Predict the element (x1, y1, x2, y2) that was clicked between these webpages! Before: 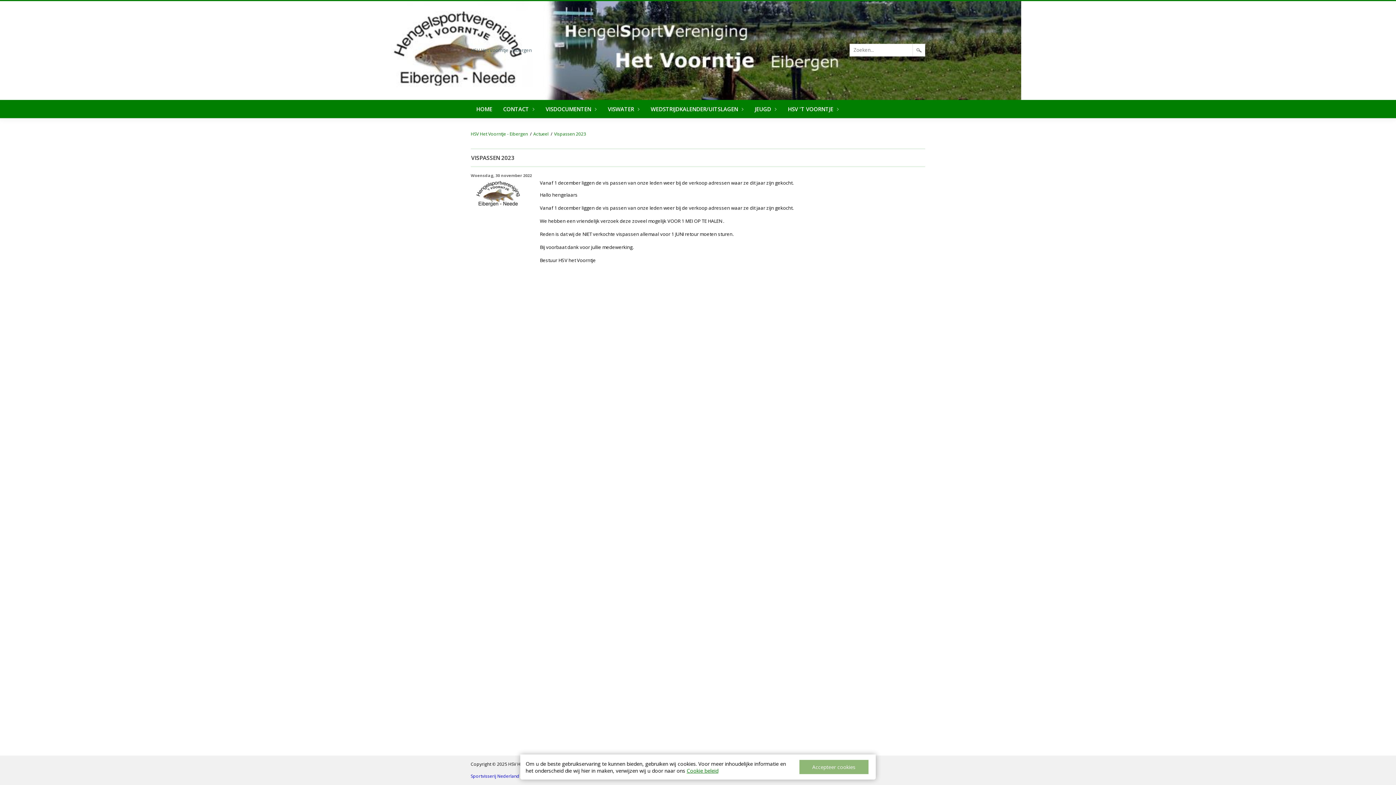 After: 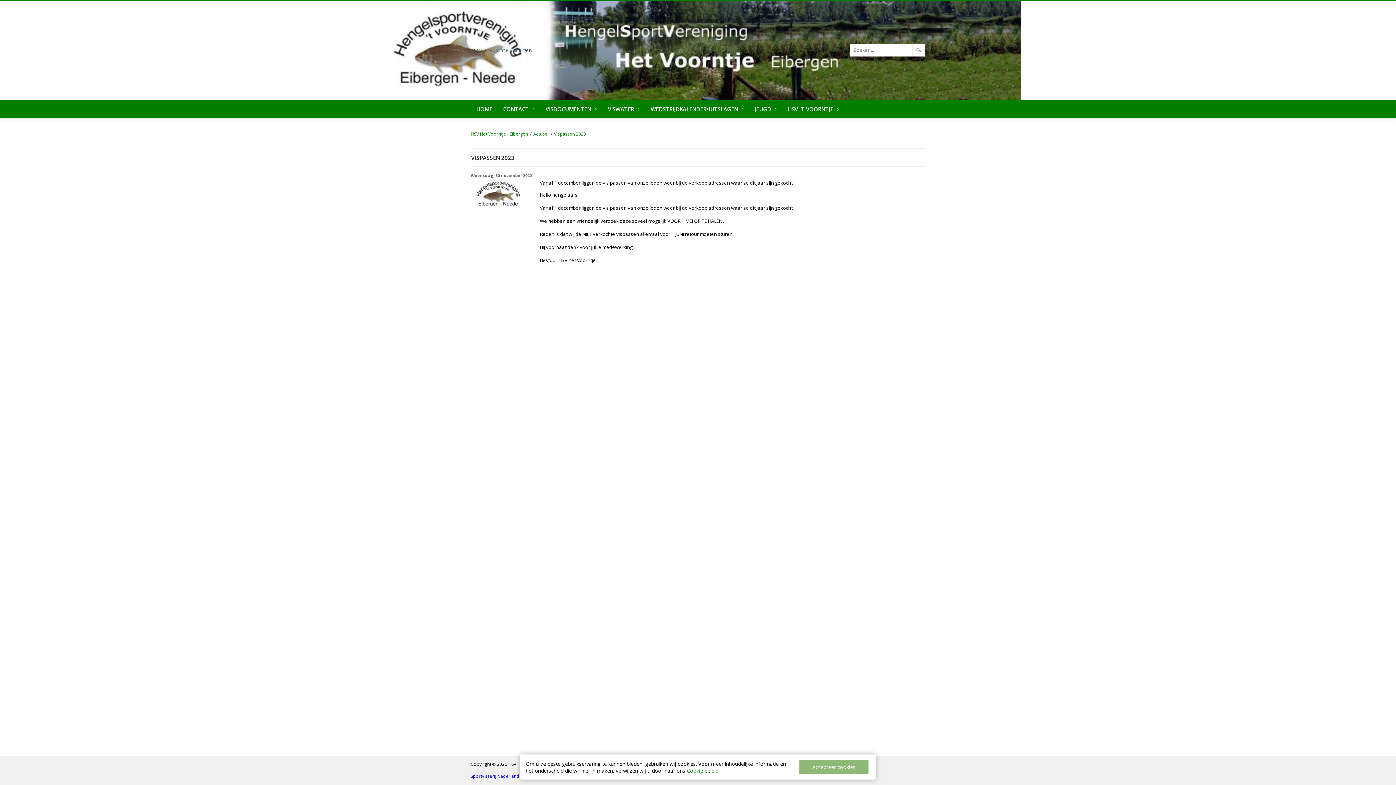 Action: label: Vispassen 2023 bbox: (554, 130, 591, 137)